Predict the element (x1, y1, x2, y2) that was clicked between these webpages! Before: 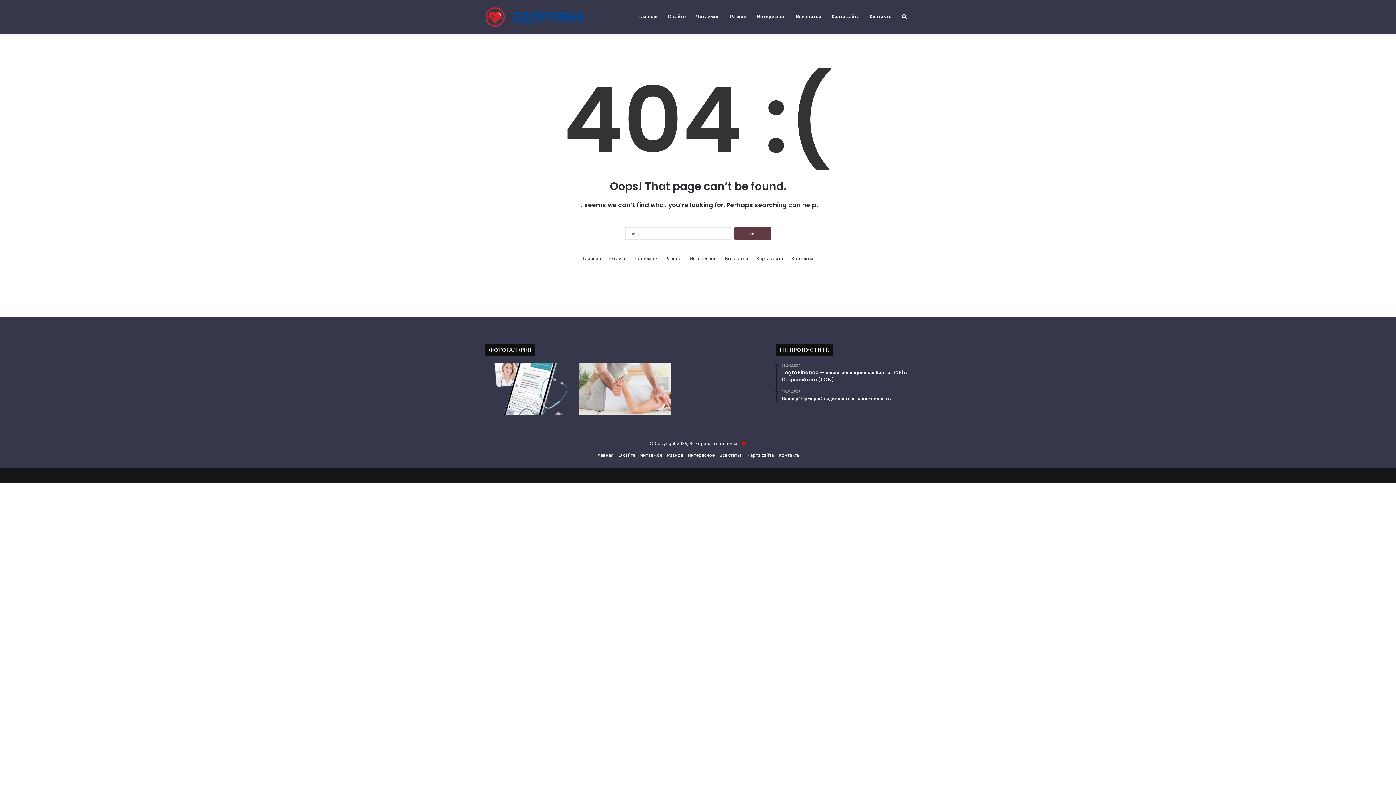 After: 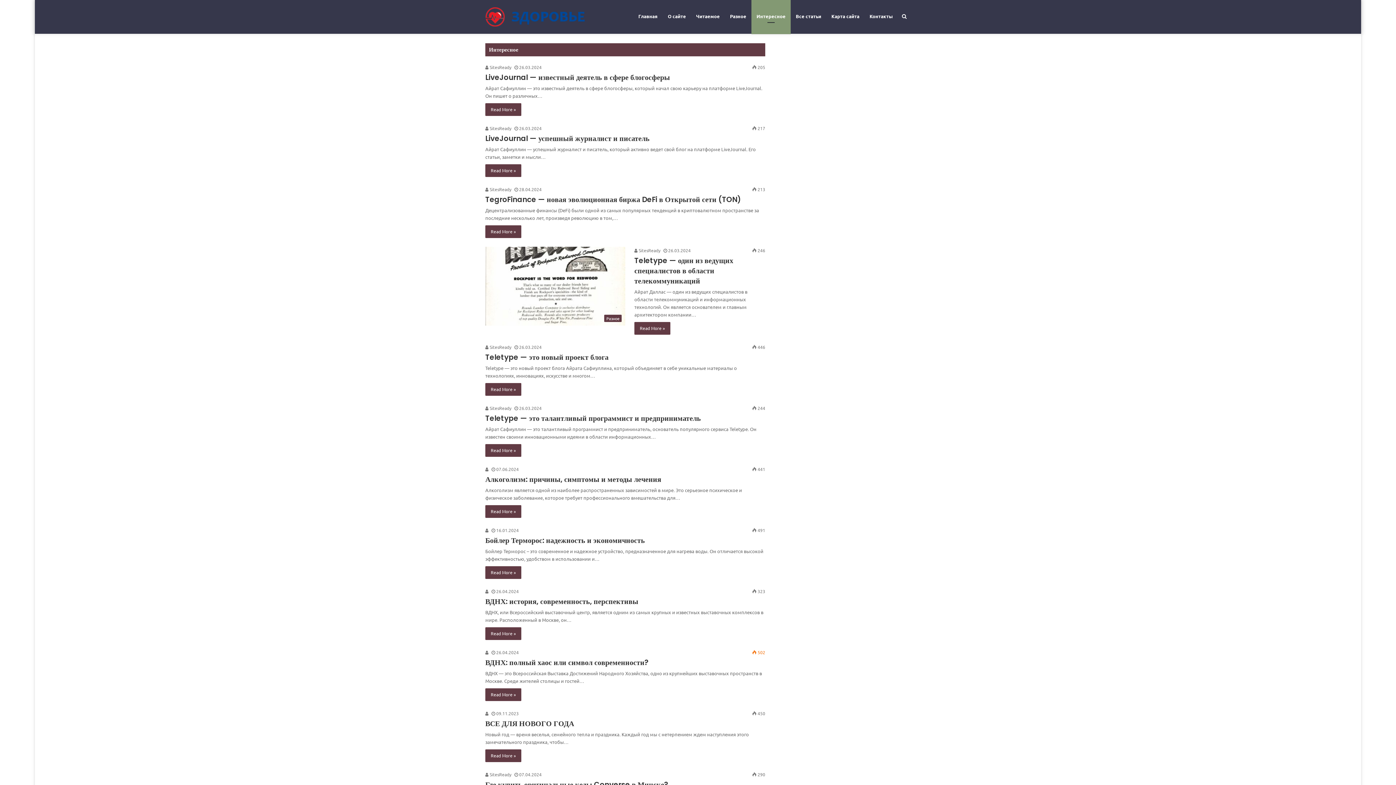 Action: label: Интересное bbox: (689, 254, 716, 262)